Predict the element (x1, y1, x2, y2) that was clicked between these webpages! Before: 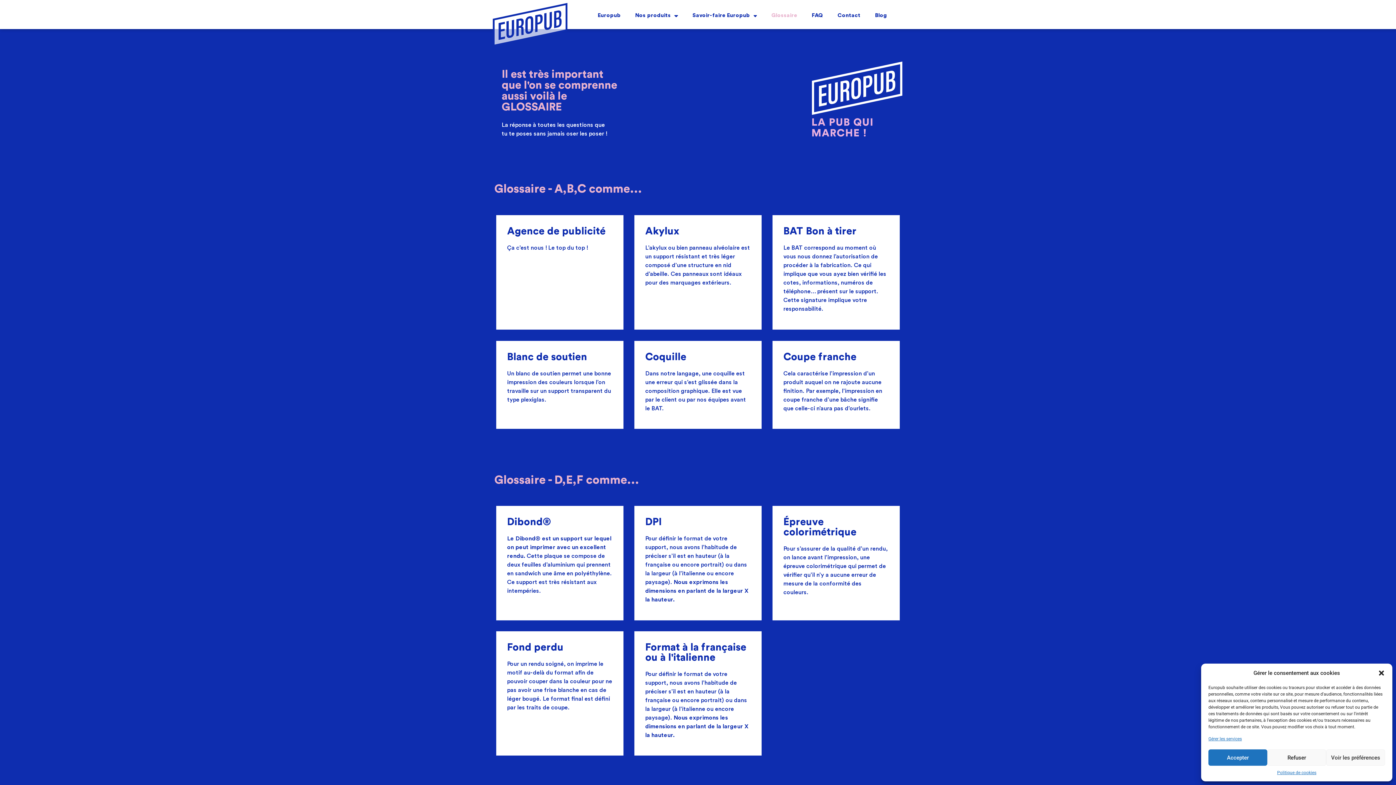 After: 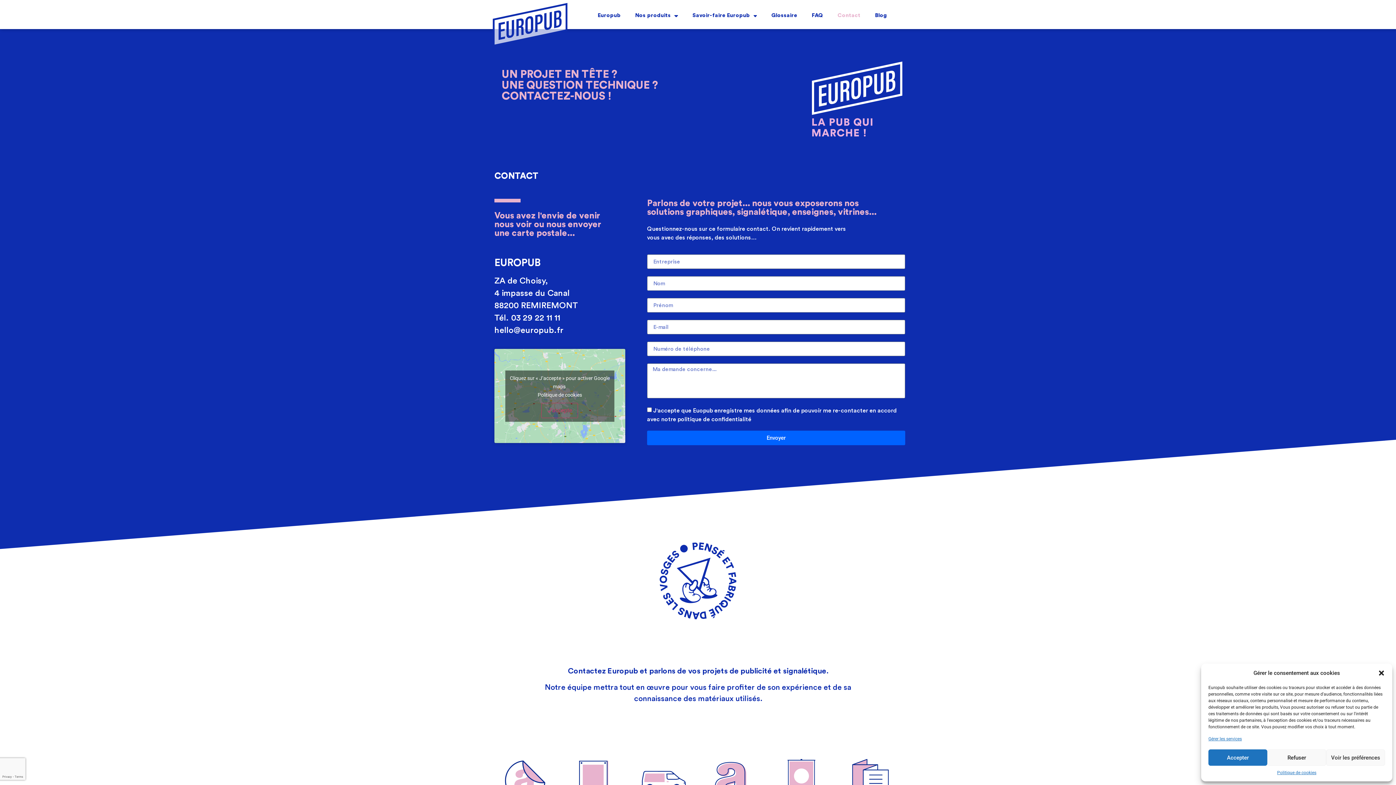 Action: bbox: (830, 7, 867, 24) label: Contact